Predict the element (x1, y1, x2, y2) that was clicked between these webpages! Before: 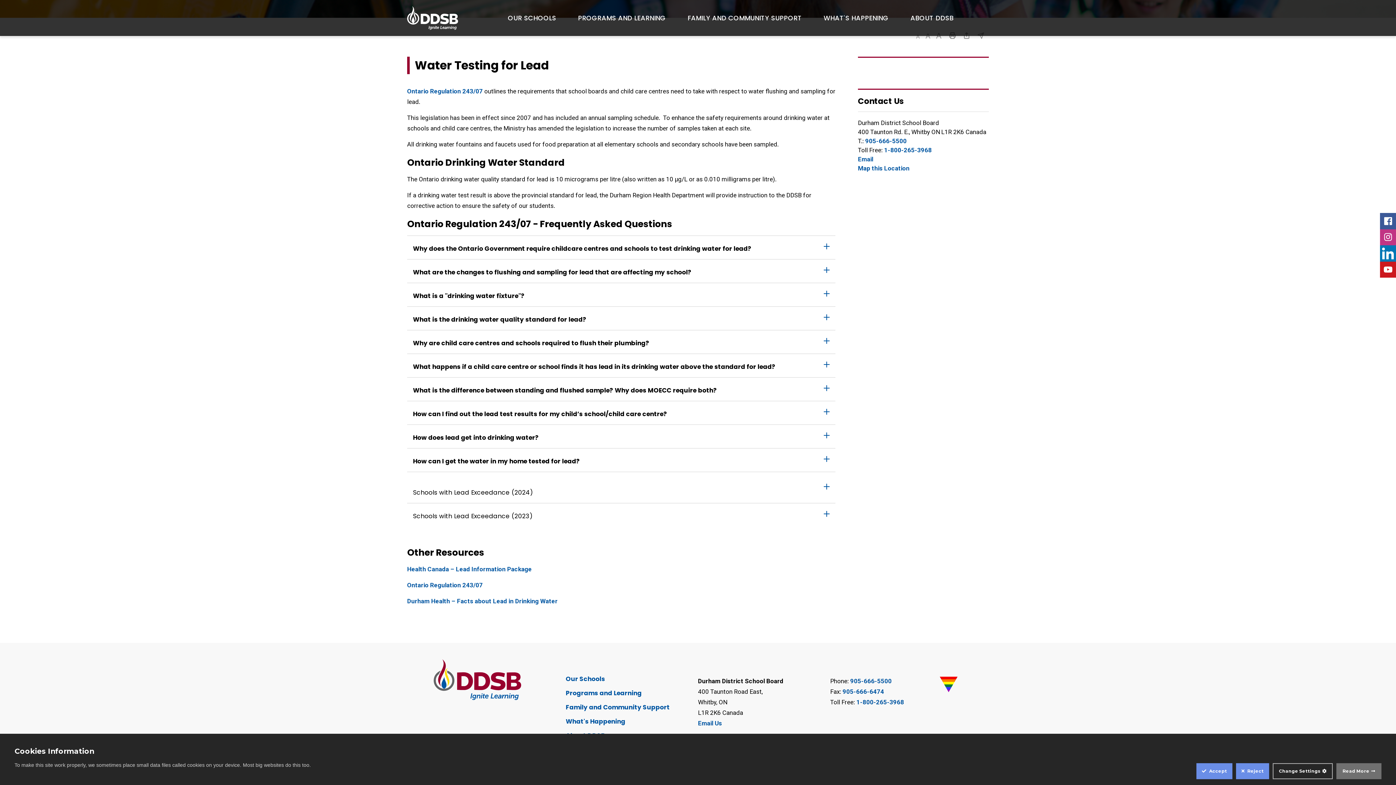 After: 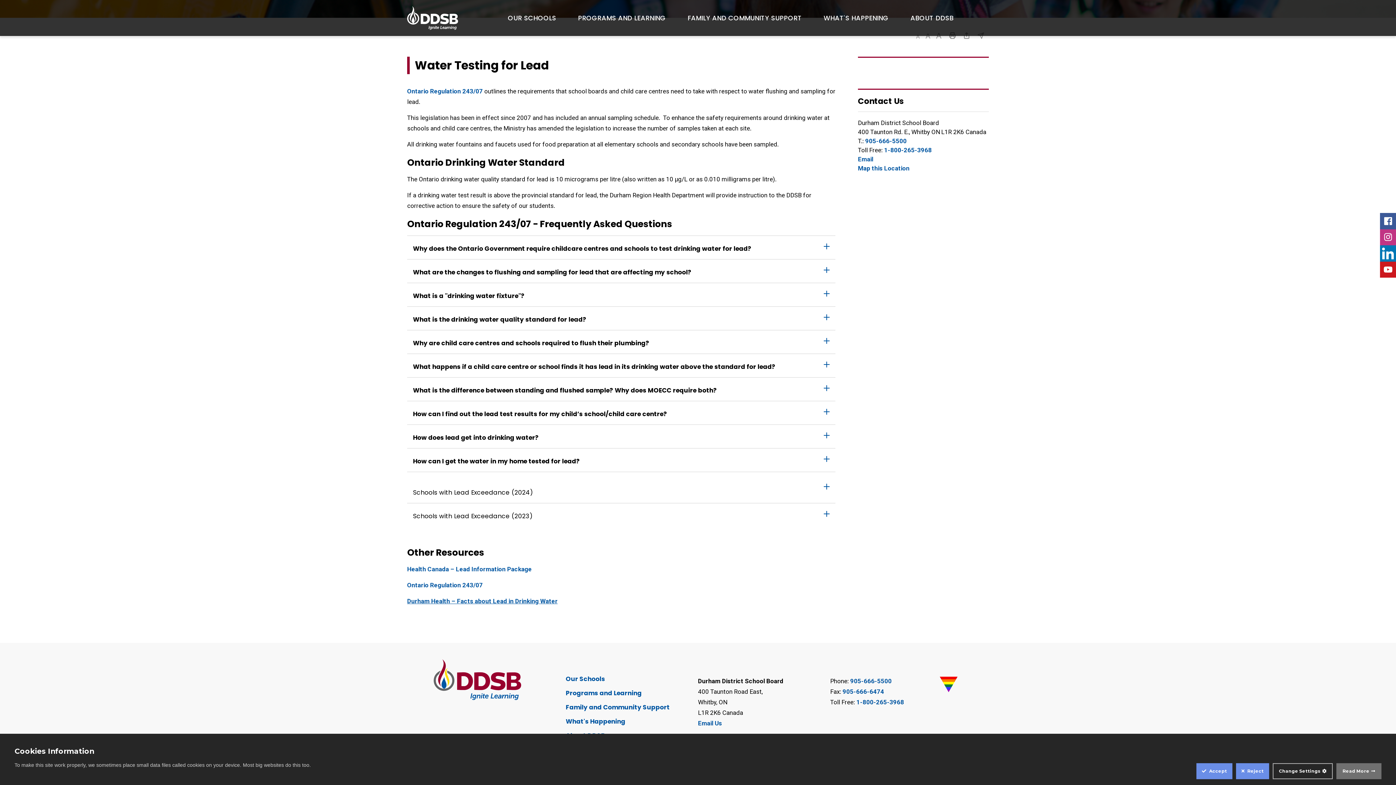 Action: label: Durham Health – Facts about Lead in Drinking Water opens in new window bbox: (407, 597, 557, 605)